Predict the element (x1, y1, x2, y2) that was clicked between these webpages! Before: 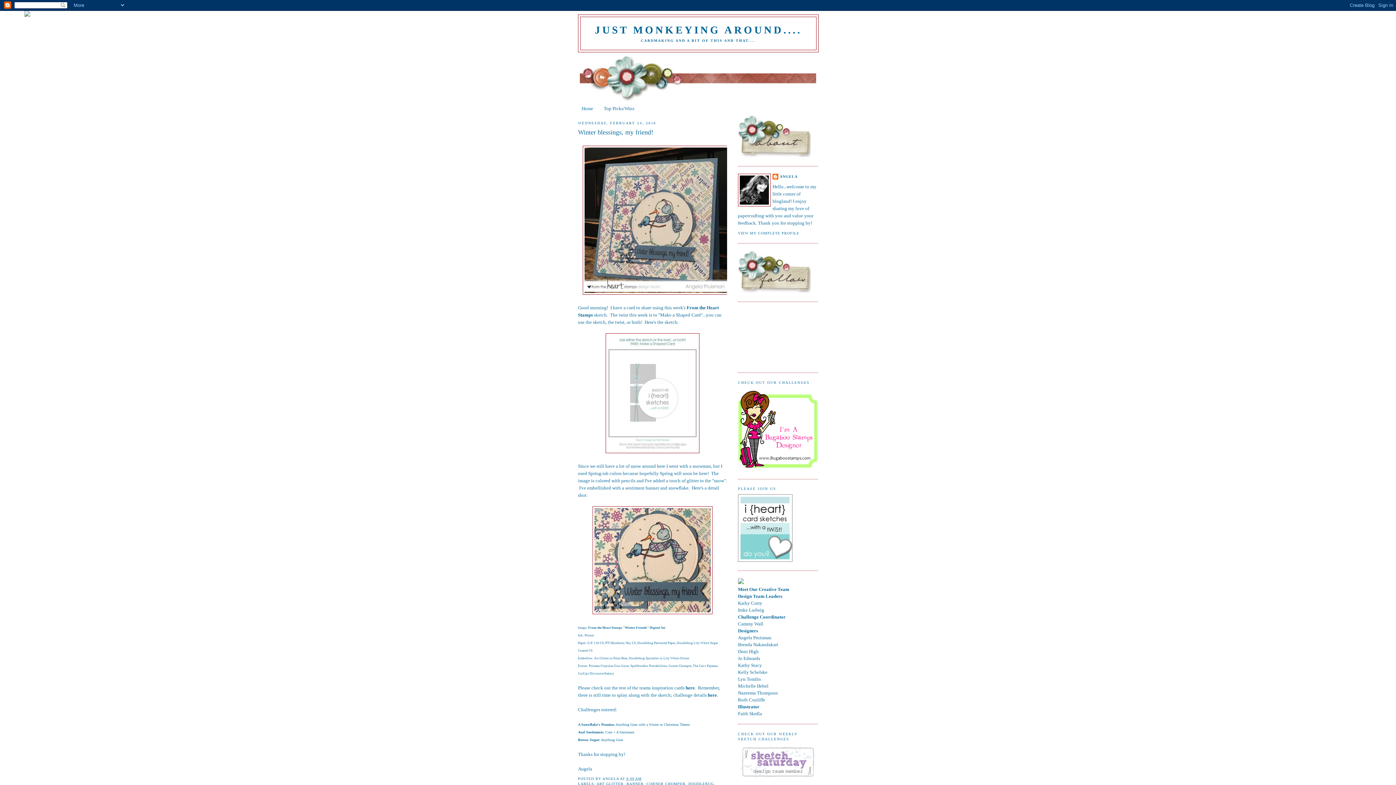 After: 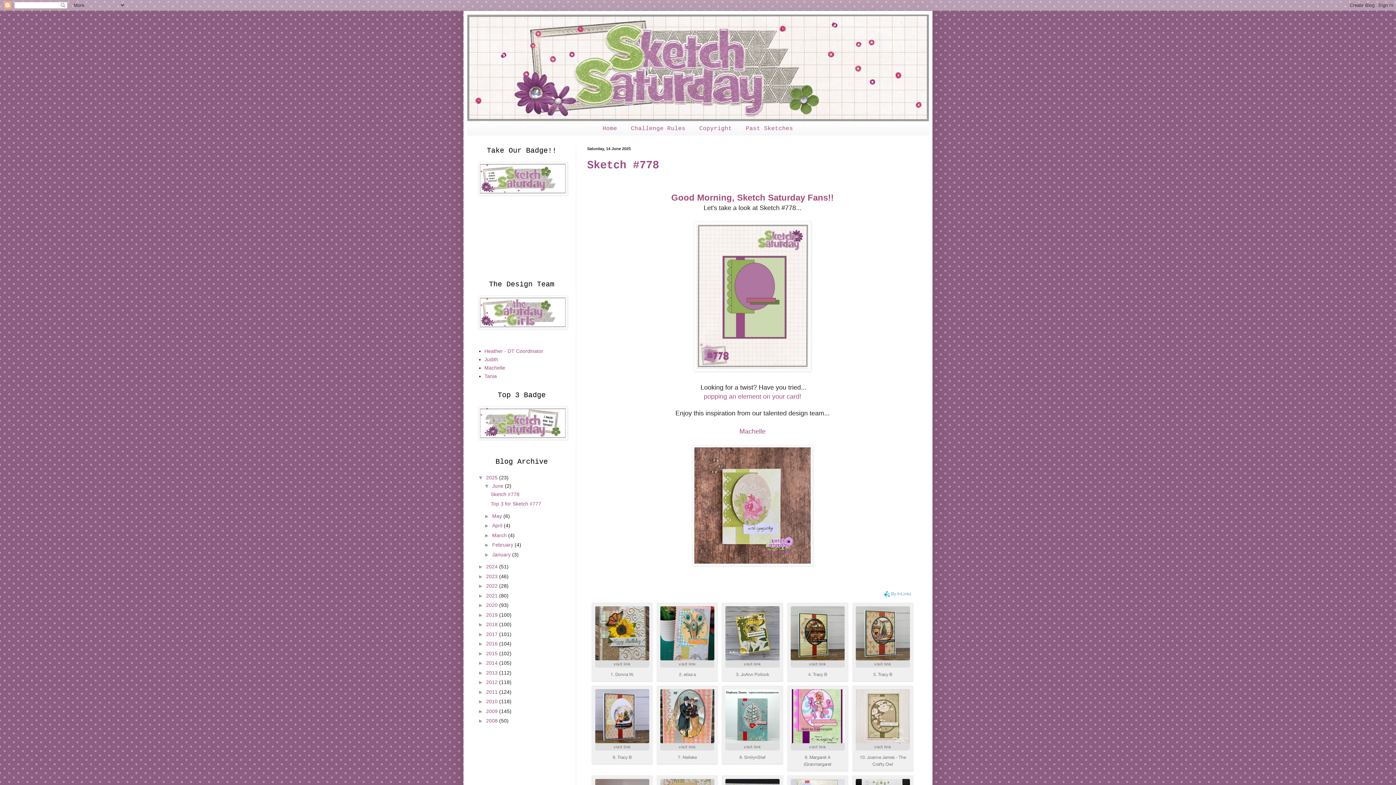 Action: bbox: (738, 775, 818, 780)